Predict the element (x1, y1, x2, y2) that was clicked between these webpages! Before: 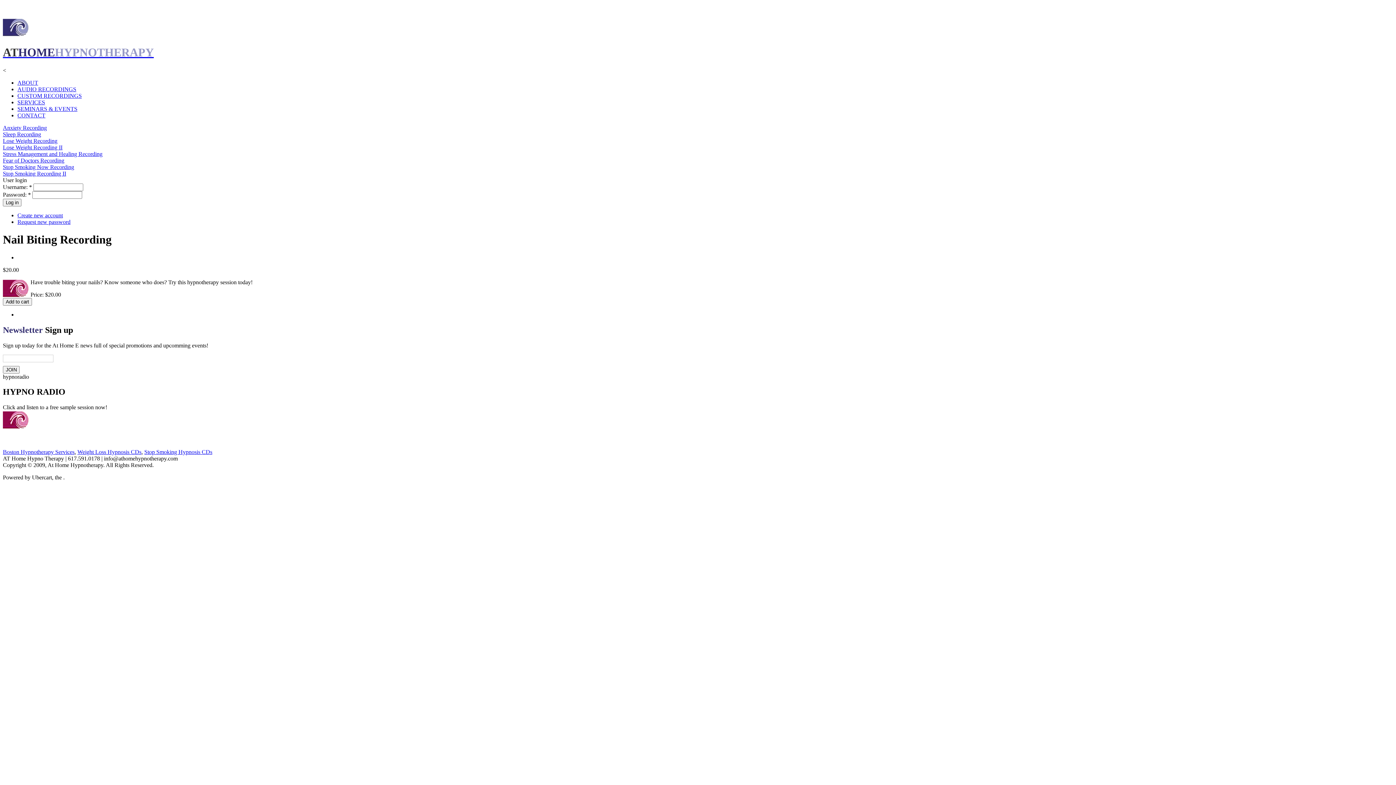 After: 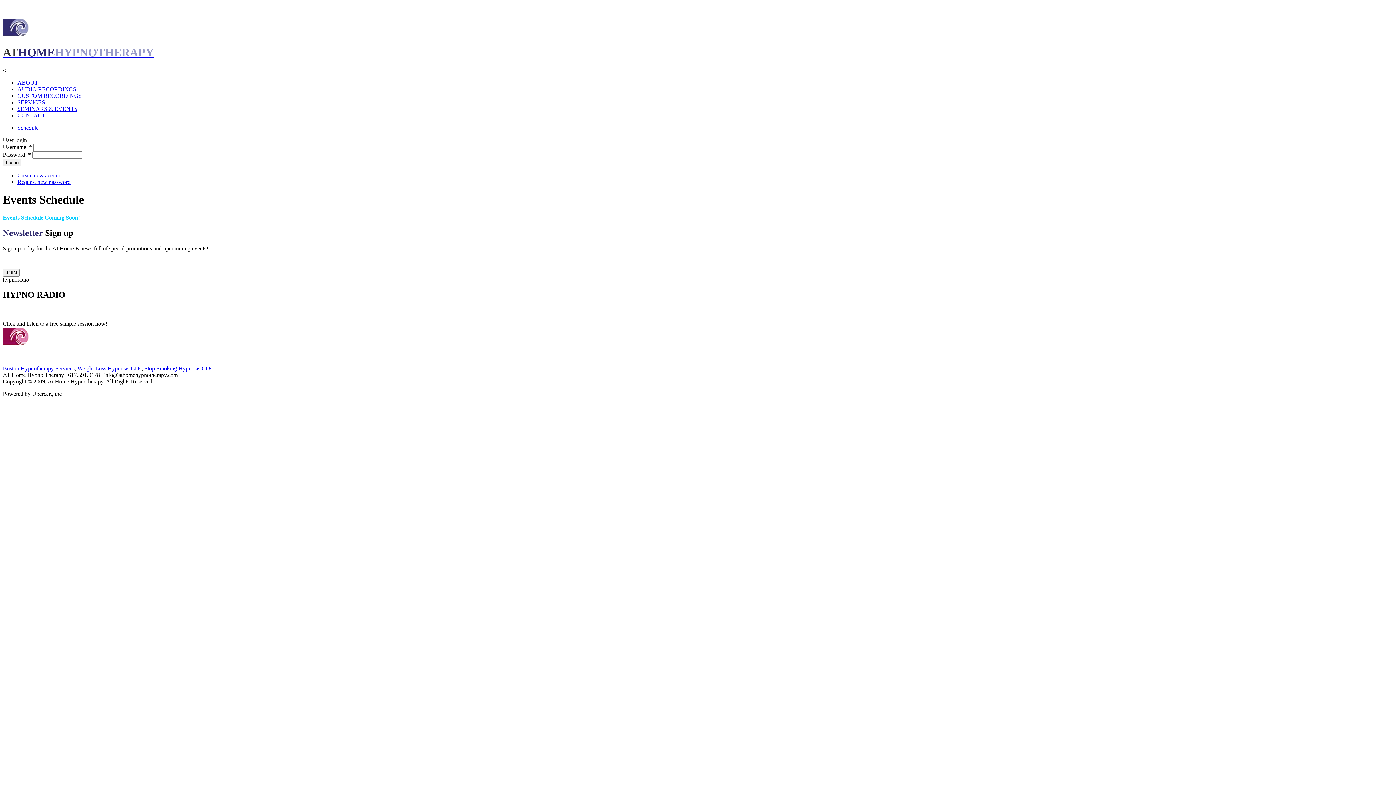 Action: label: SEMINARS & EVENTS bbox: (17, 105, 77, 111)